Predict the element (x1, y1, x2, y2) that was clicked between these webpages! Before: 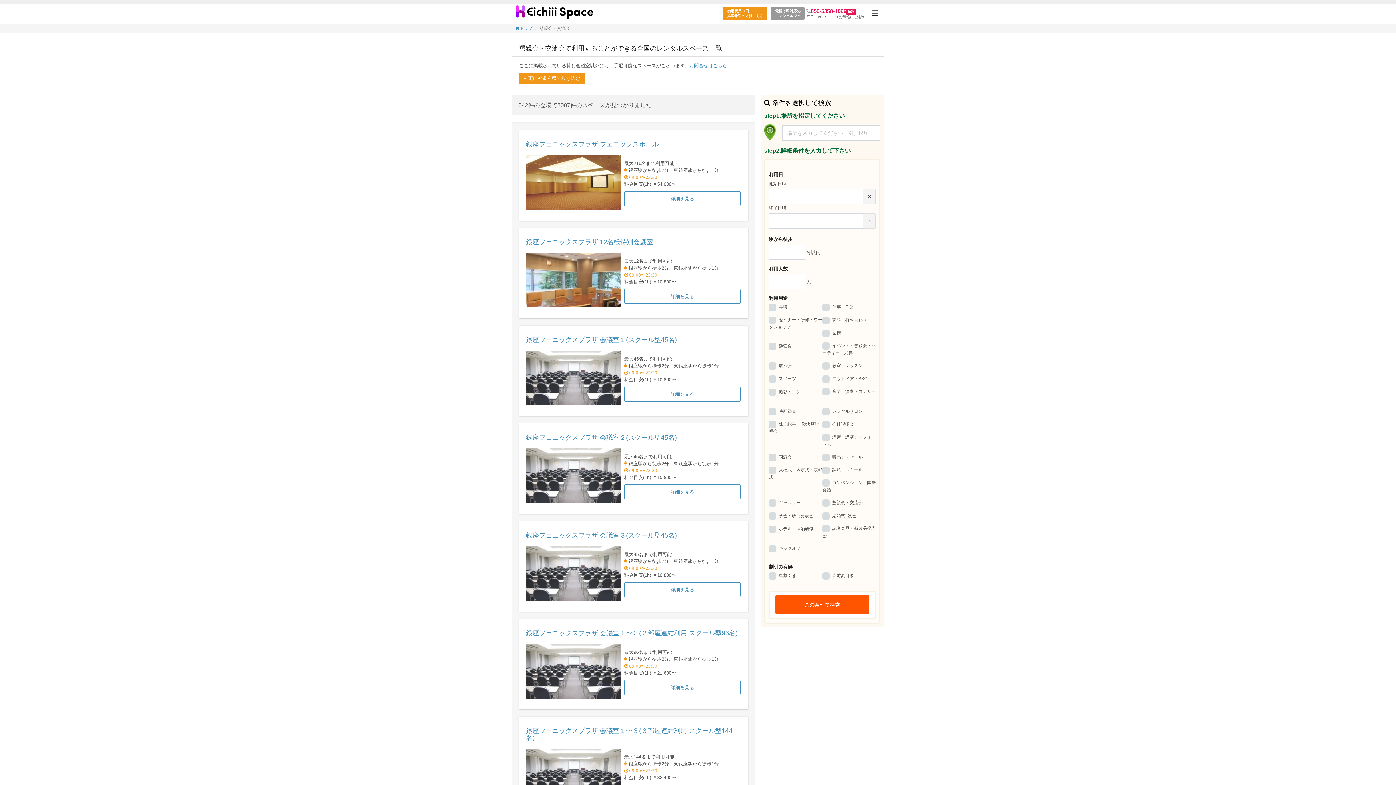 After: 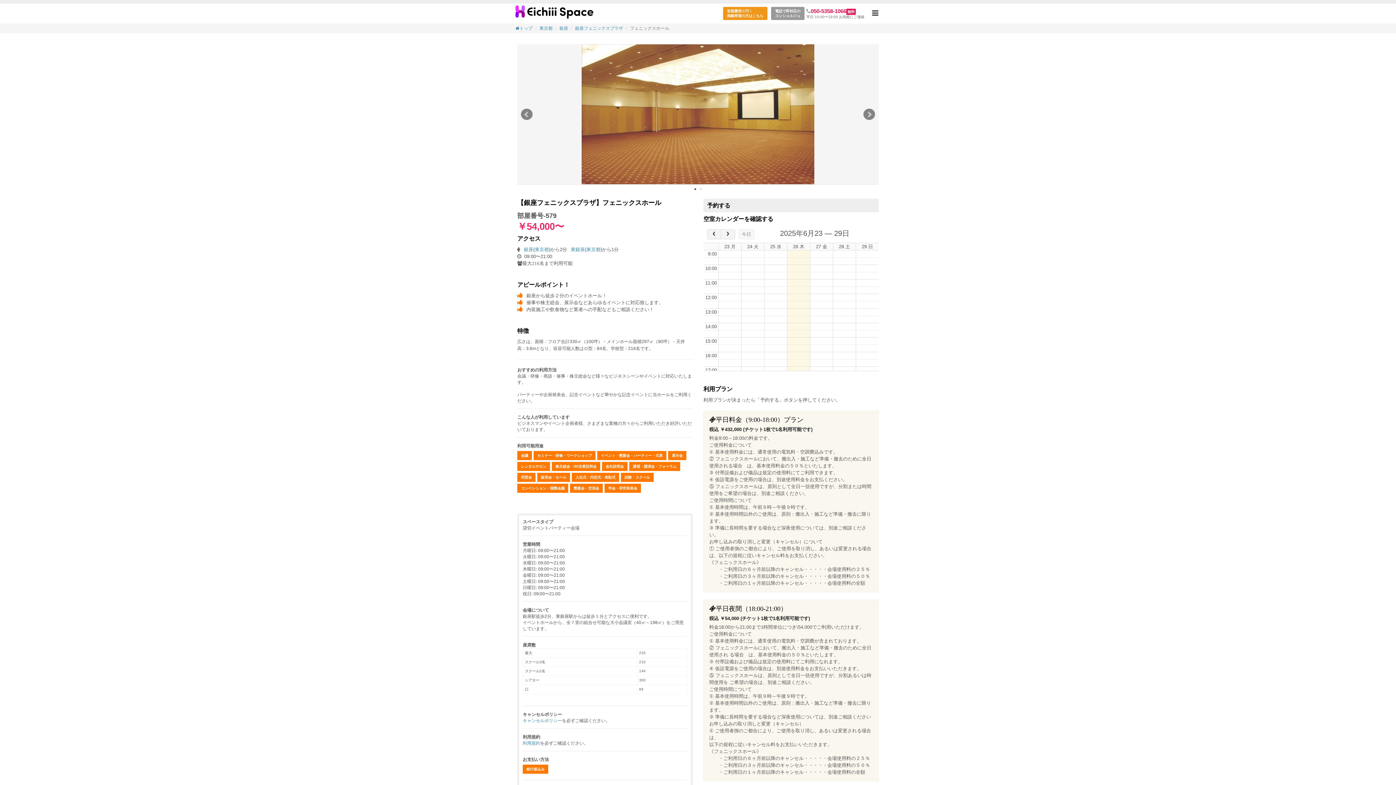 Action: label: 詳細を見る bbox: (624, 191, 740, 206)